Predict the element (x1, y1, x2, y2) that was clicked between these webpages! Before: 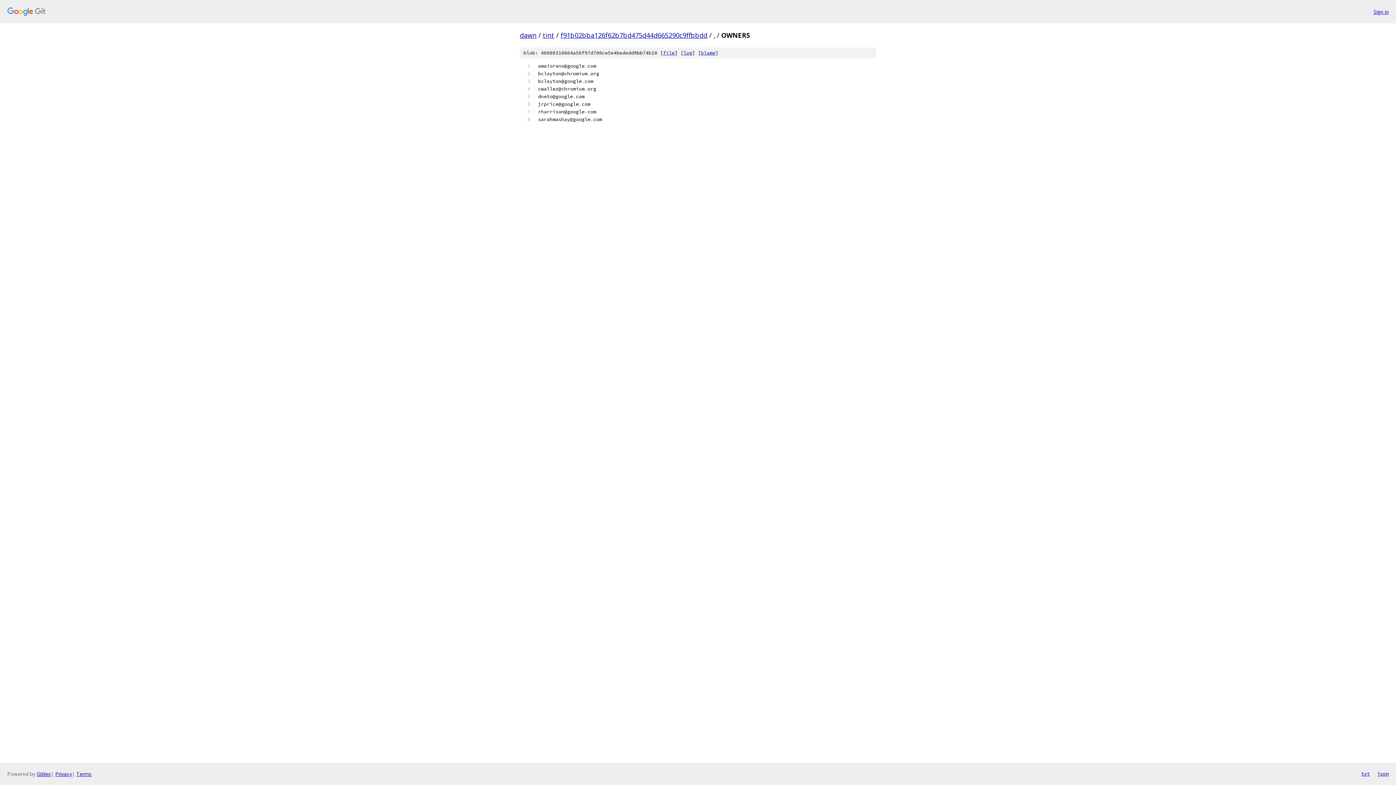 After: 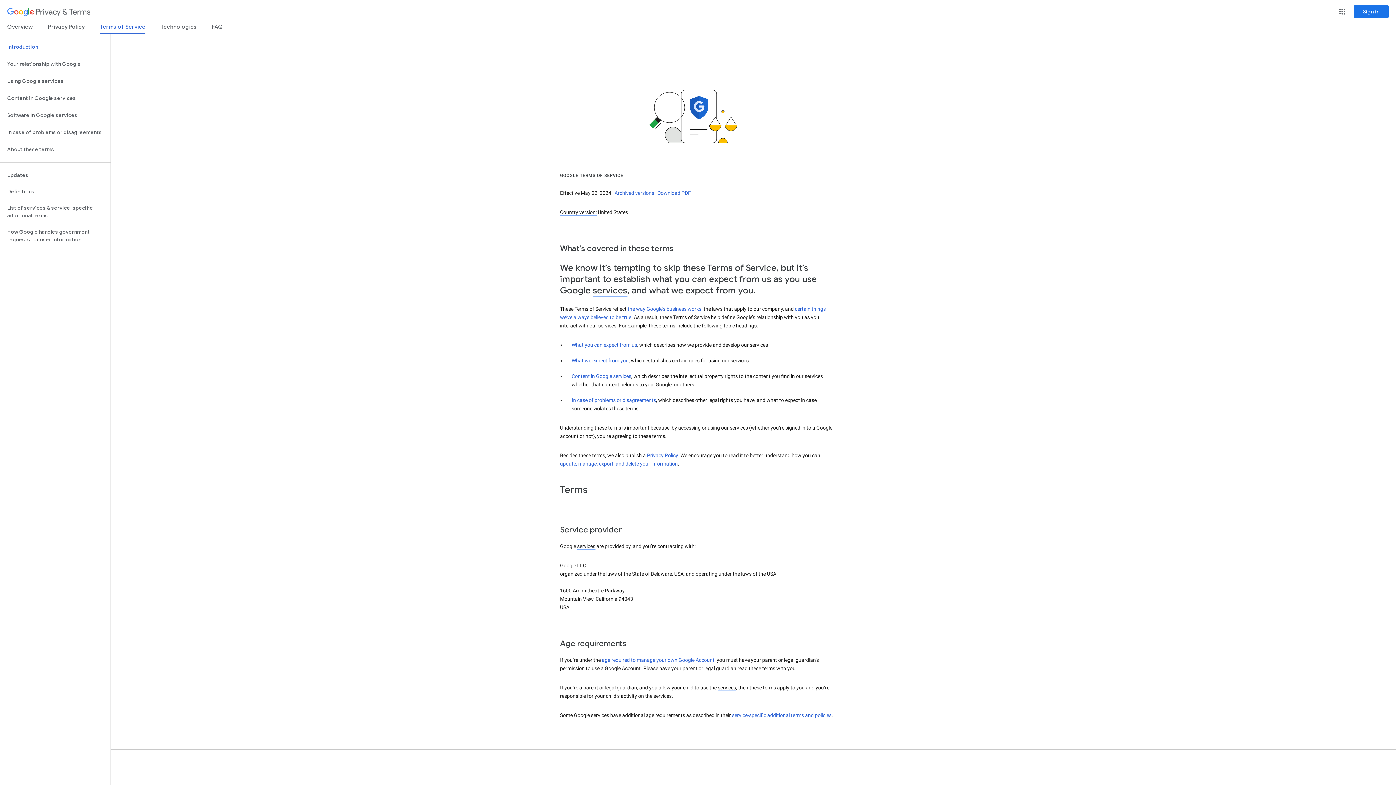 Action: bbox: (76, 770, 91, 777) label: Terms